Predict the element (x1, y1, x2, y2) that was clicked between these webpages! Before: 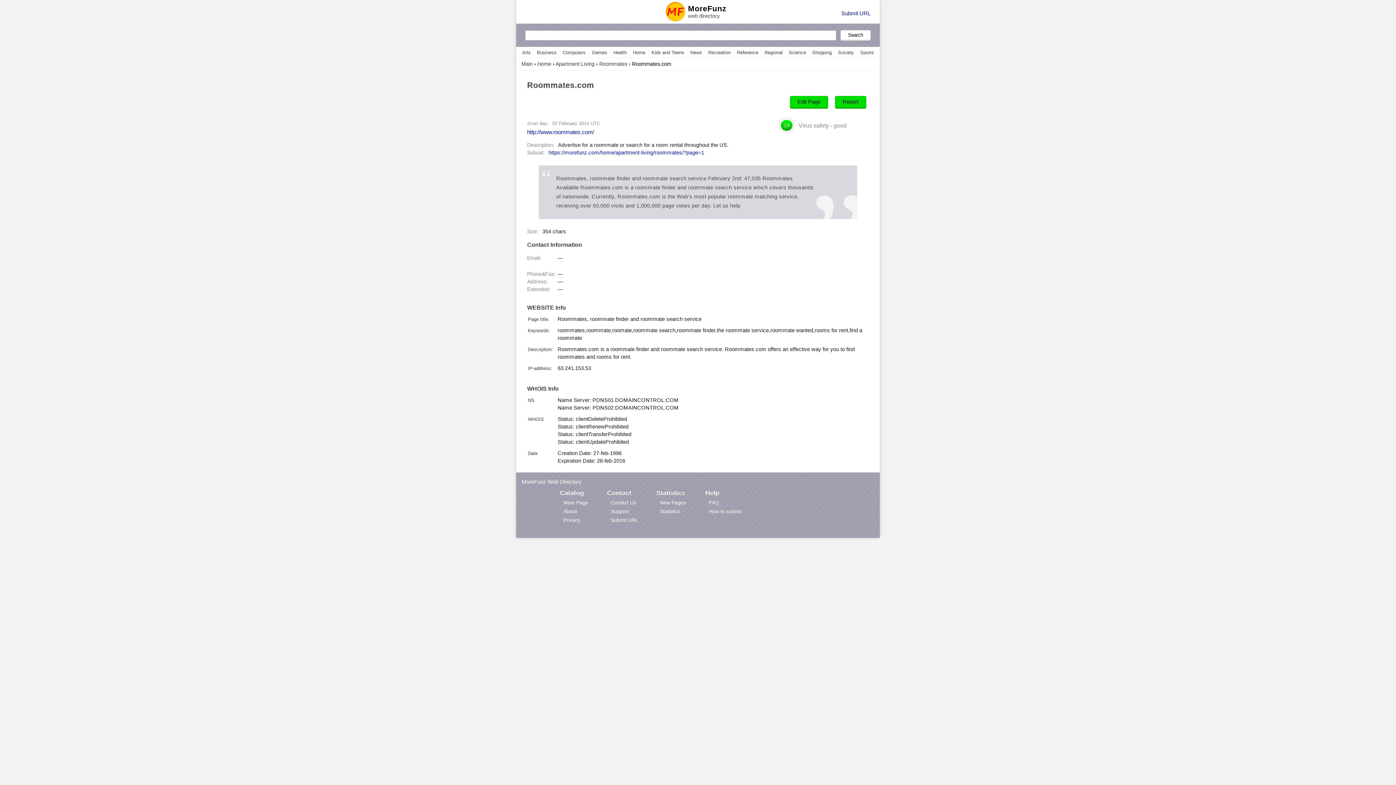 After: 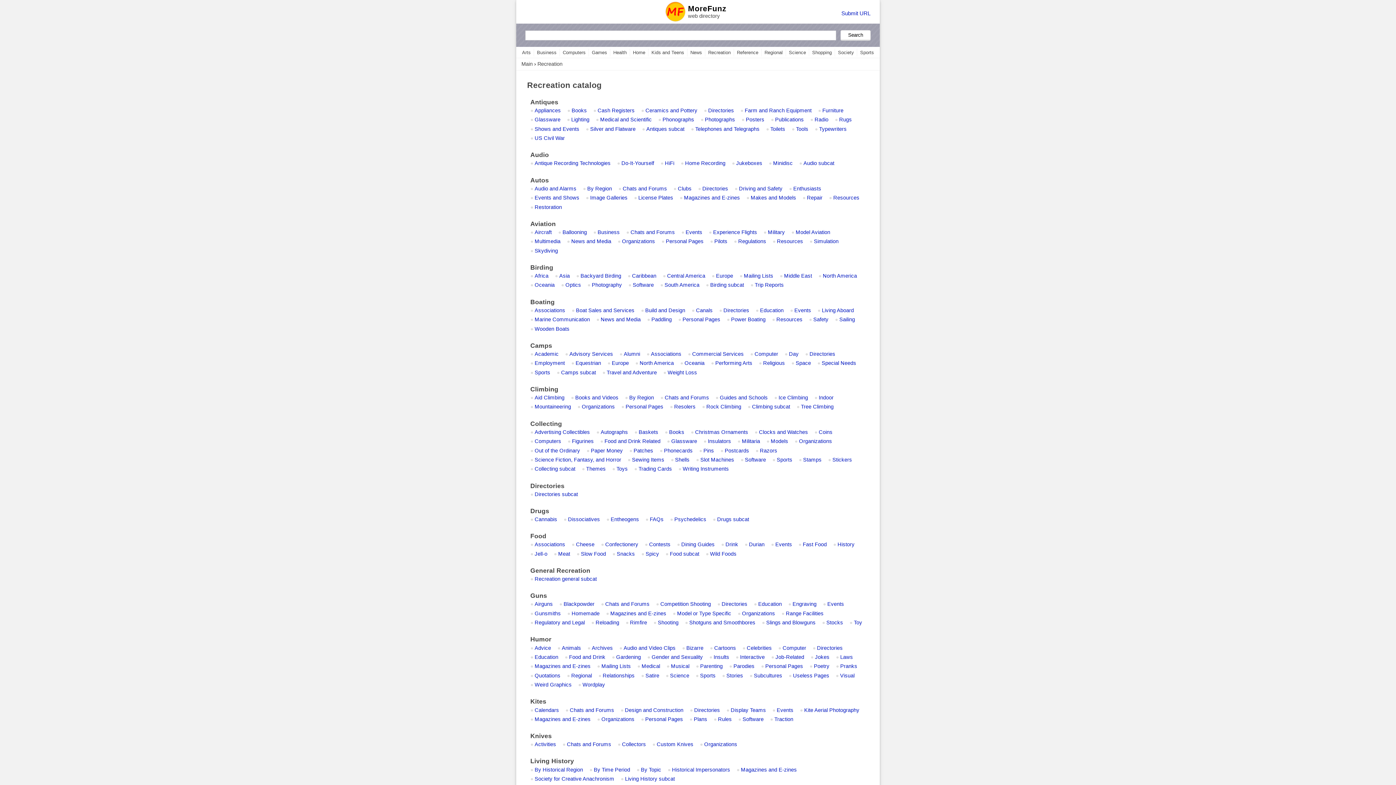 Action: label: Recreation bbox: (708, 49, 730, 55)